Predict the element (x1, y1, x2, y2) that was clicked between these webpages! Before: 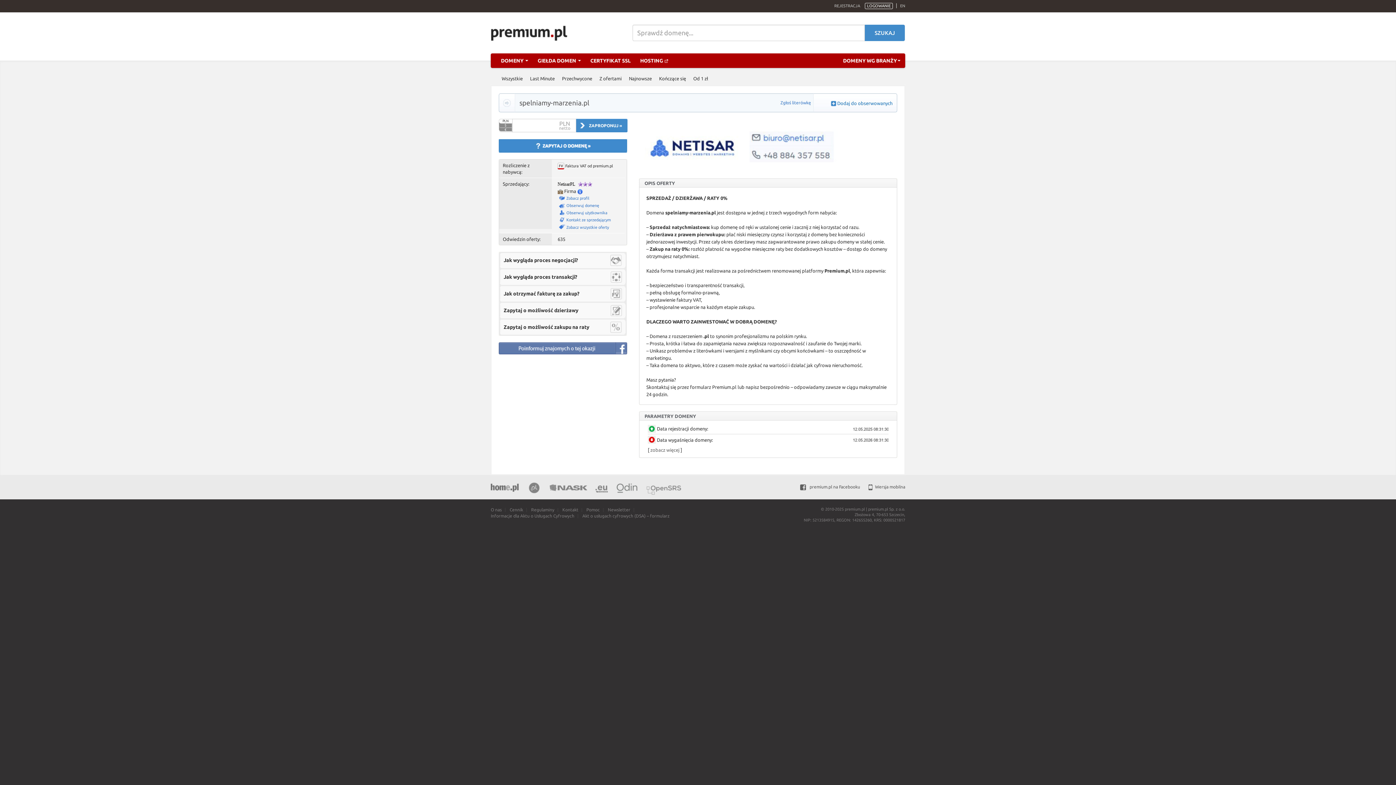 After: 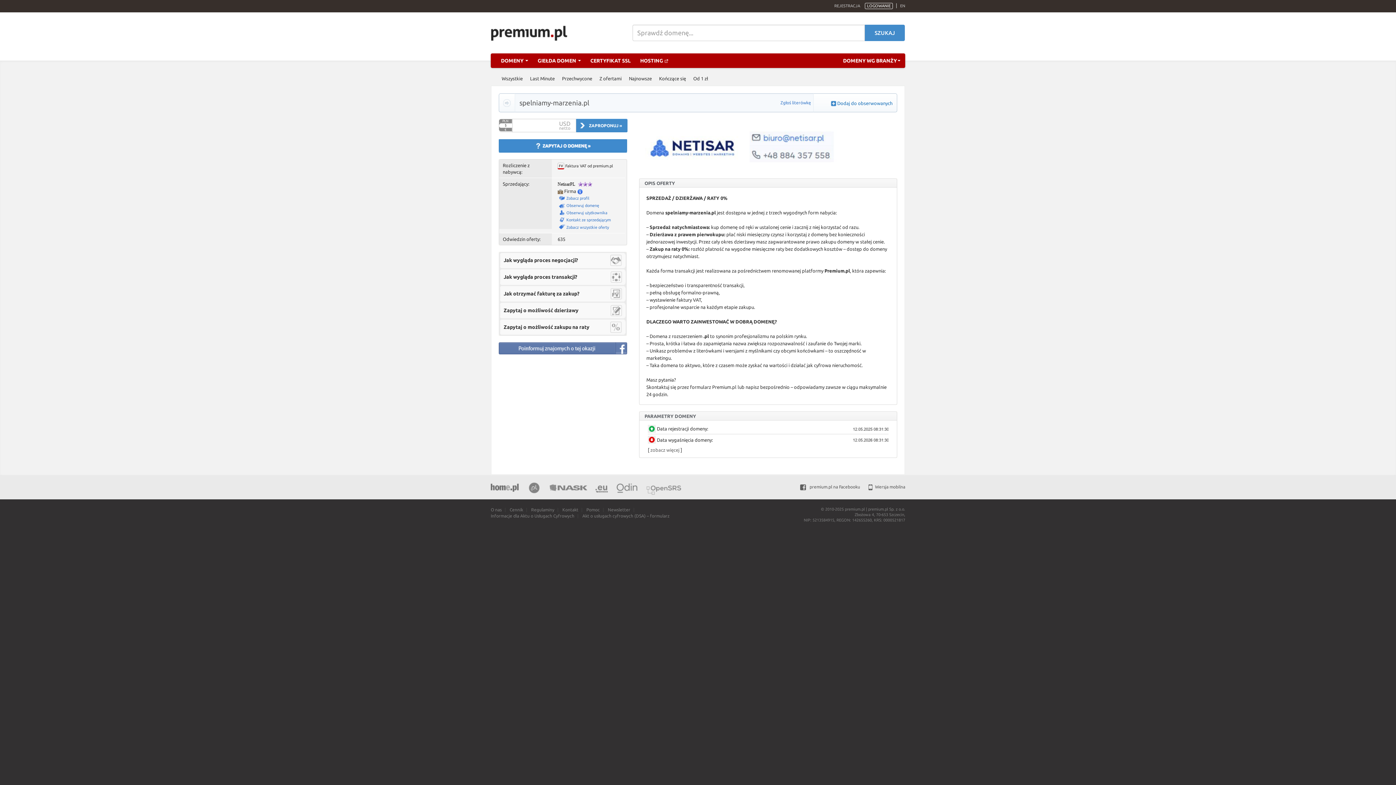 Action: label: $ bbox: (499, 123, 512, 128)